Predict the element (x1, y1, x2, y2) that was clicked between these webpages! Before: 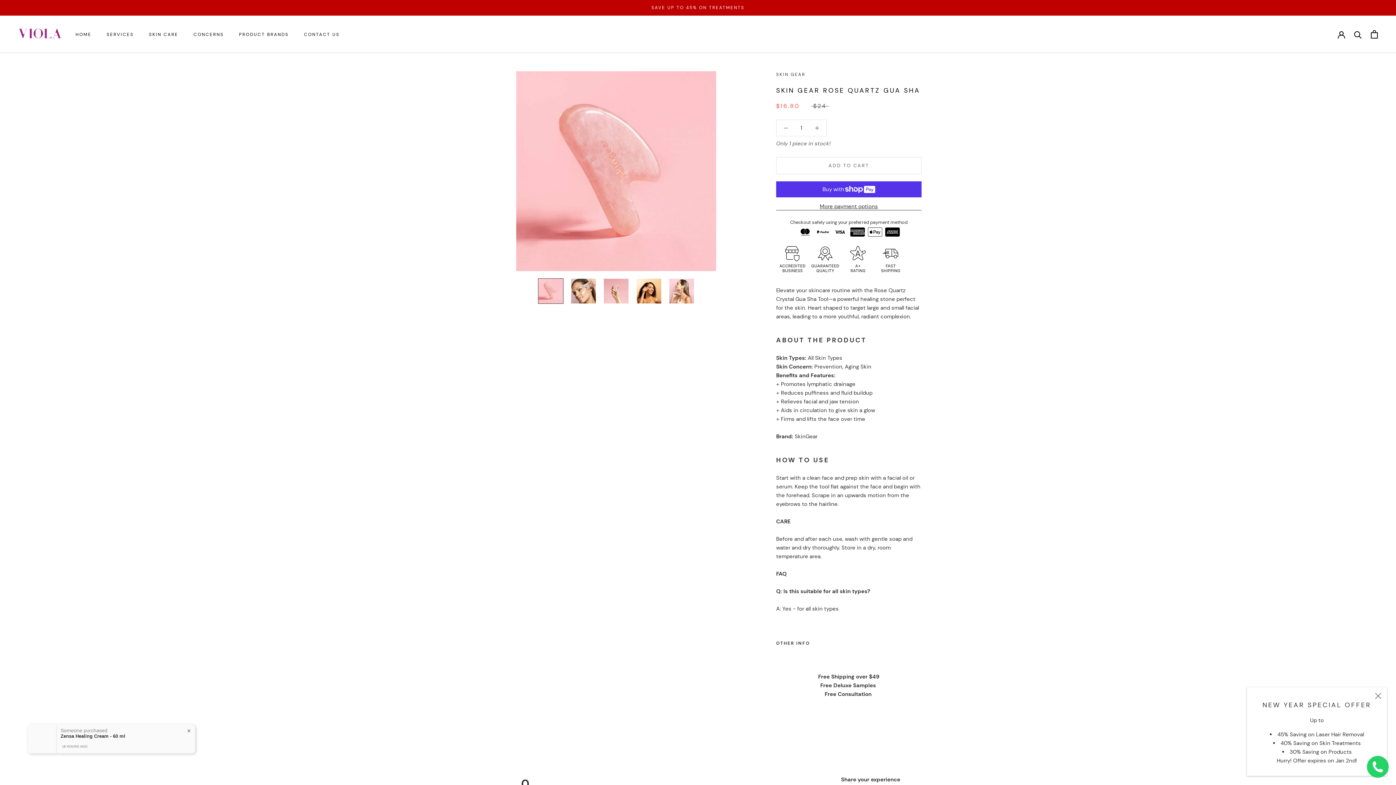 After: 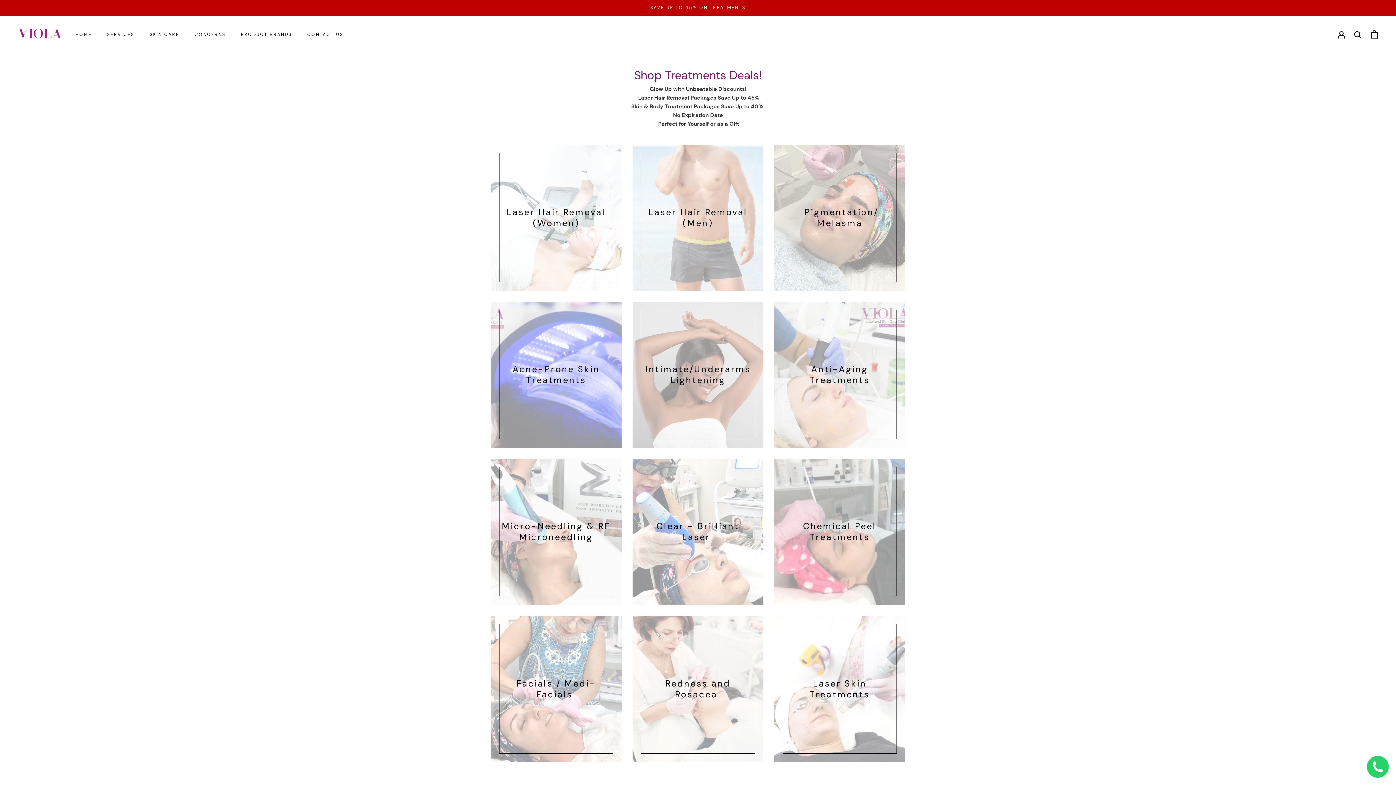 Action: bbox: (106, 31, 133, 37) label: SERVICES